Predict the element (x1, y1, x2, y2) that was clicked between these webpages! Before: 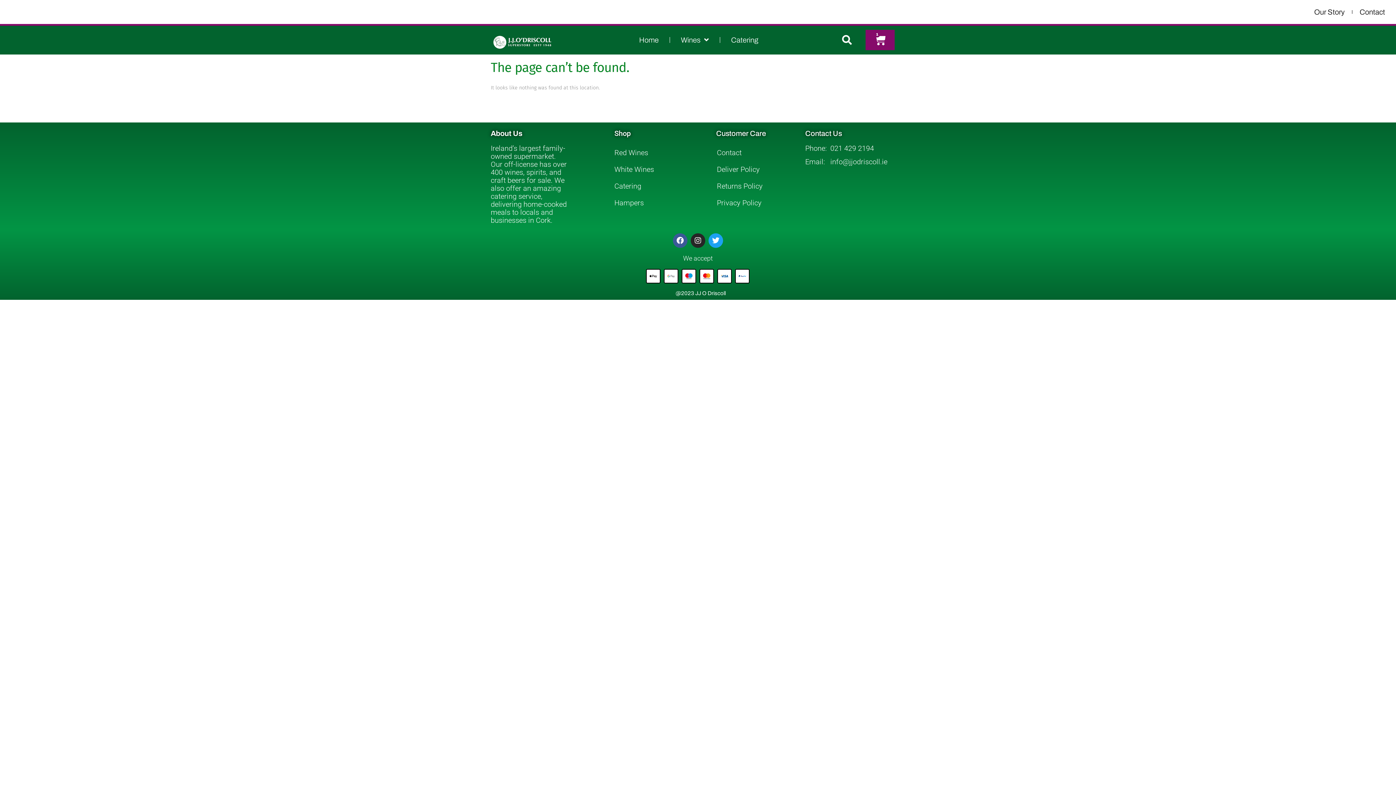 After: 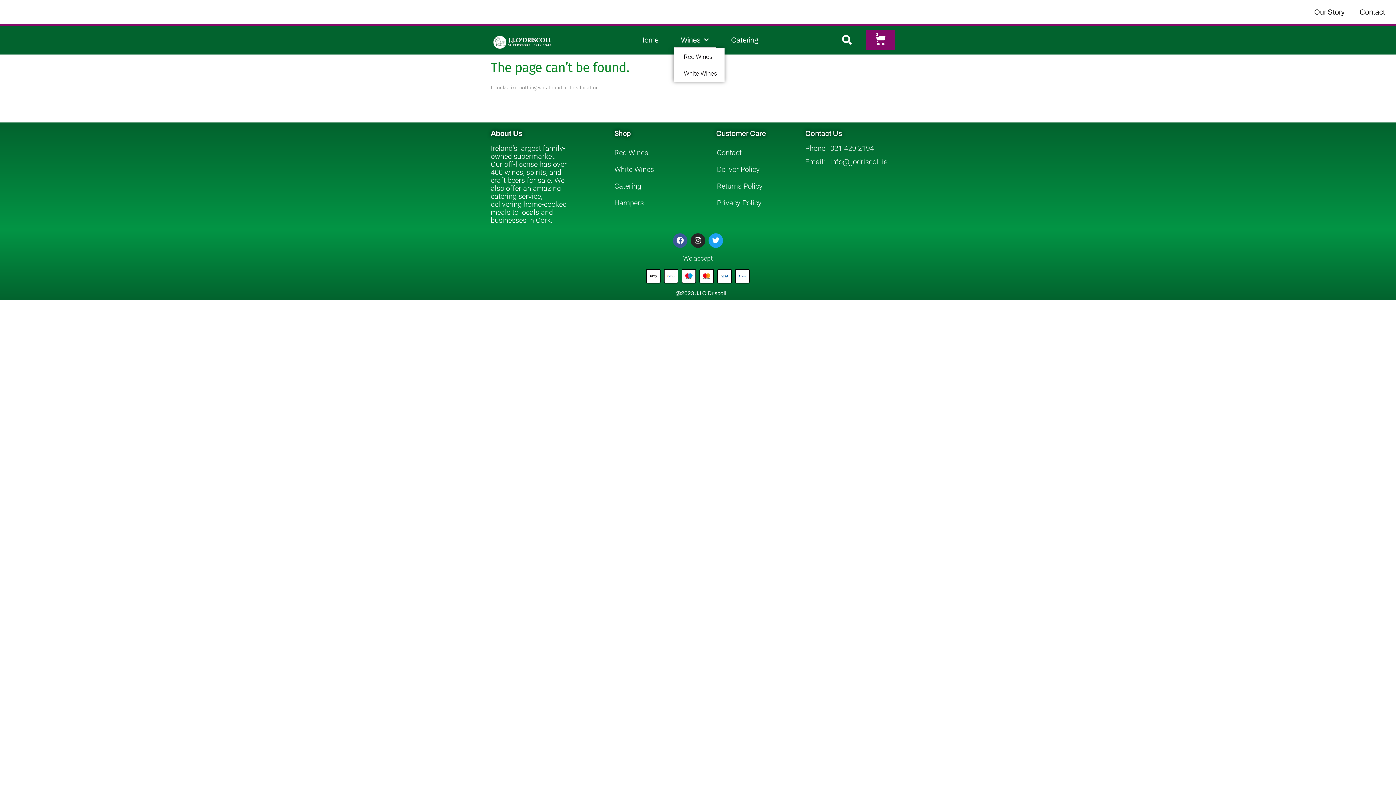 Action: label: Wines bbox: (673, 31, 716, 48)